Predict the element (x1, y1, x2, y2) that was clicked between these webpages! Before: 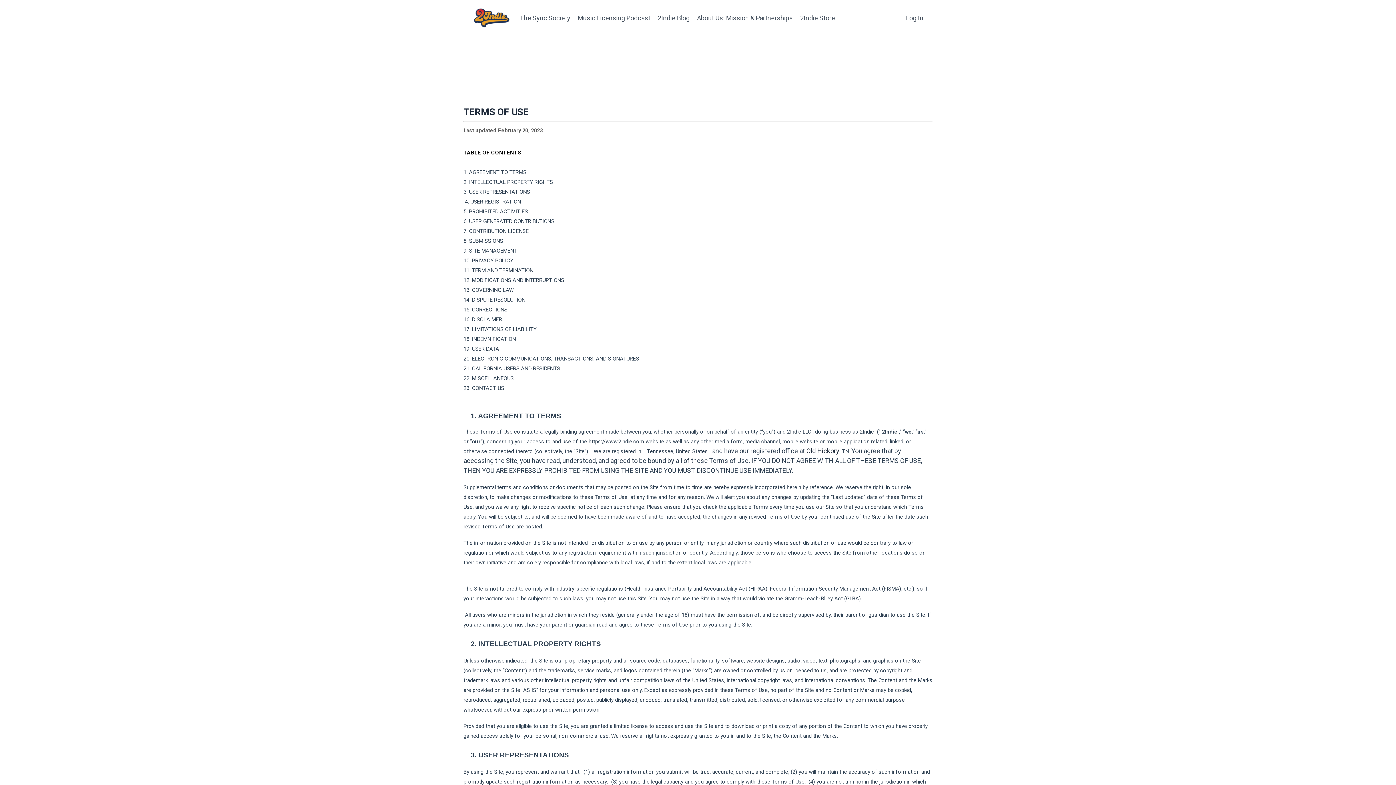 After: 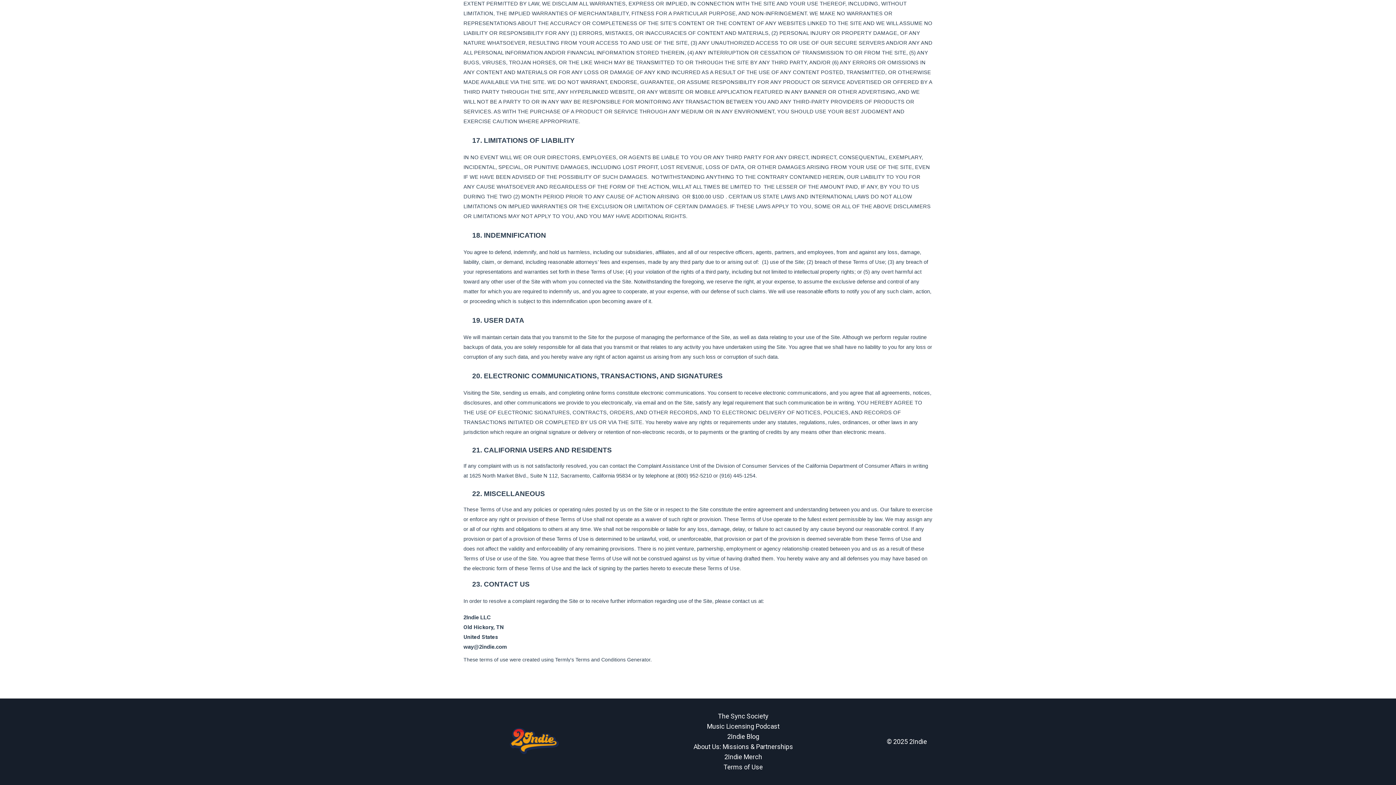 Action: bbox: (463, 355, 639, 362) label: 20. ELECTRONIC COMMUNICATIONS, TRANSACTIONS, AND SIGNATURES